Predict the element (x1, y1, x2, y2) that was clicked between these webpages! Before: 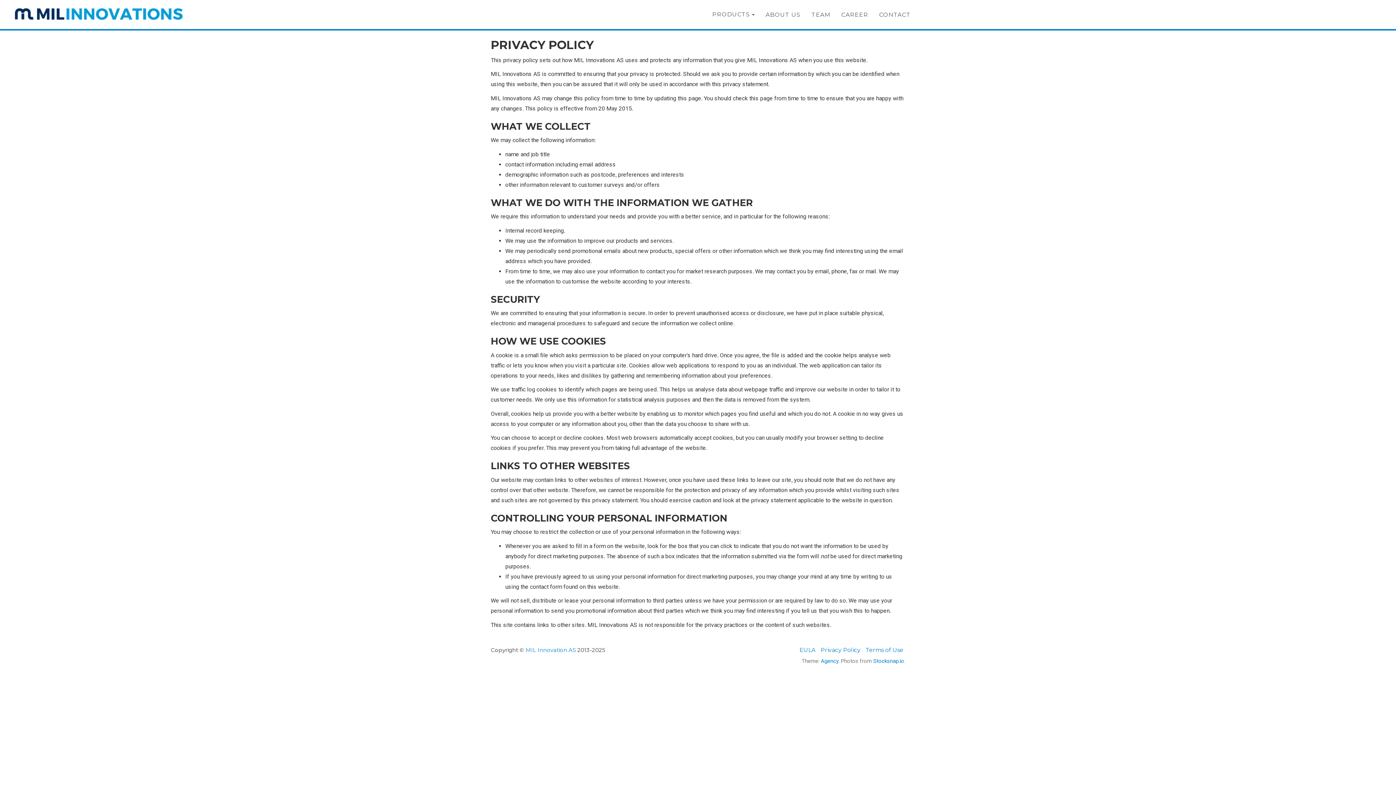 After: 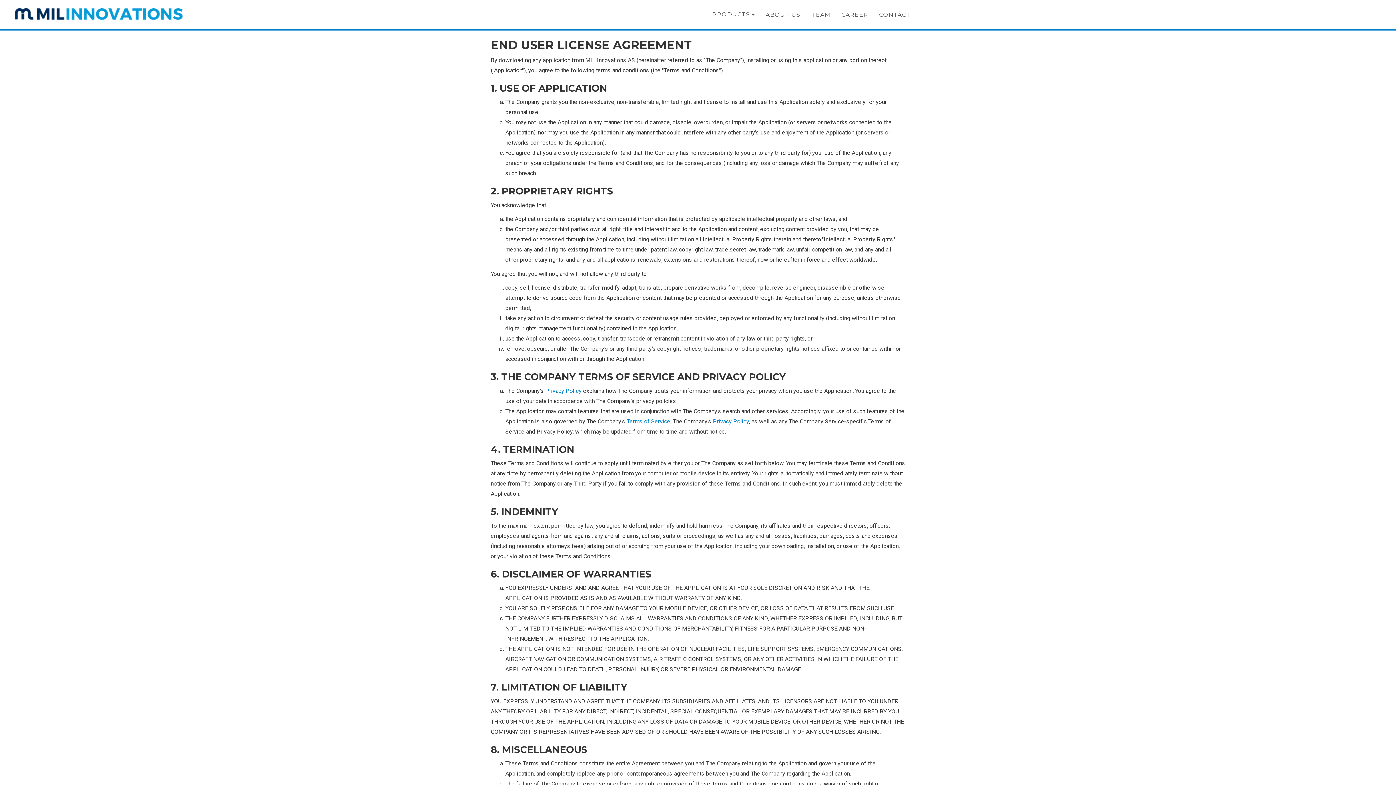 Action: label: EULA bbox: (799, 646, 815, 653)